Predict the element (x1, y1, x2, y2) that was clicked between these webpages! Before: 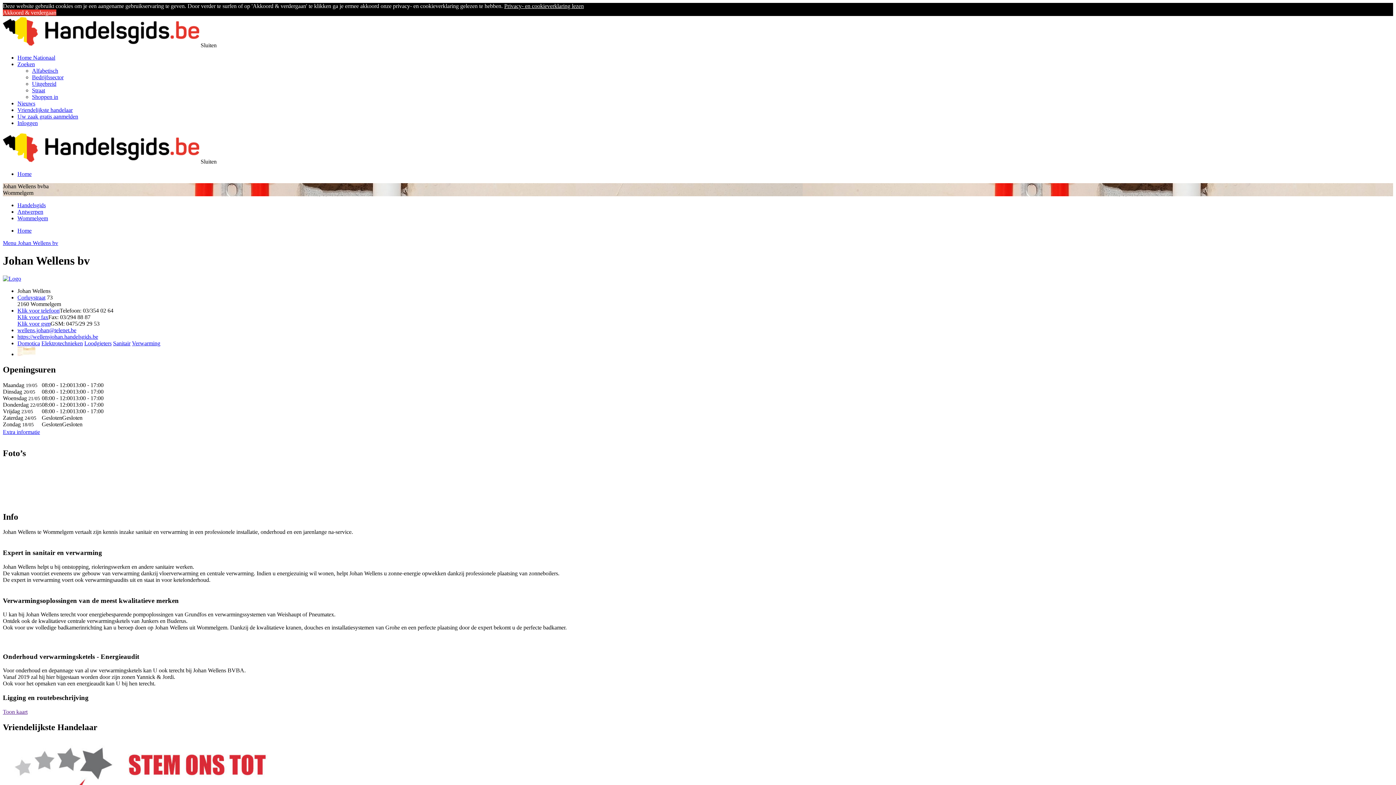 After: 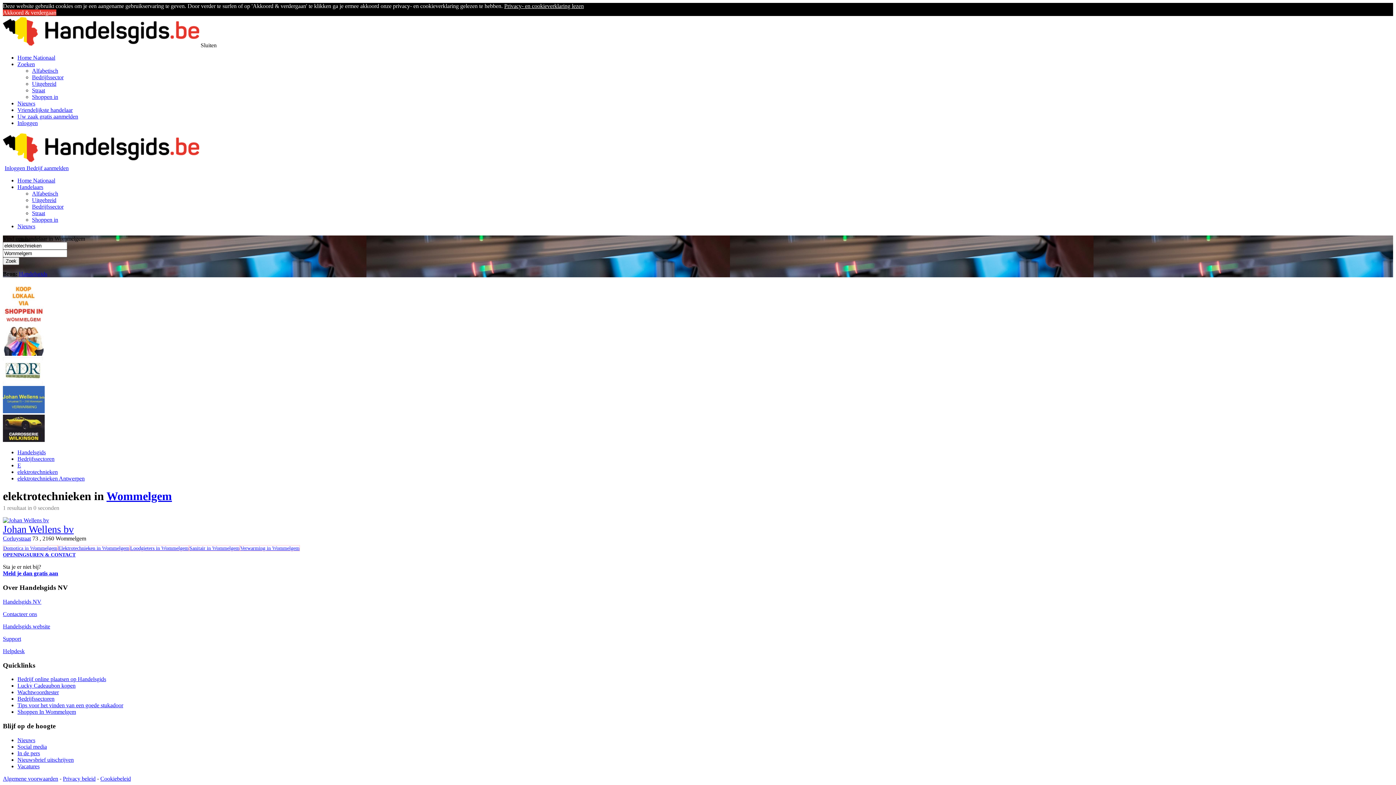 Action: bbox: (41, 340, 82, 346) label: Elektrotechnieken